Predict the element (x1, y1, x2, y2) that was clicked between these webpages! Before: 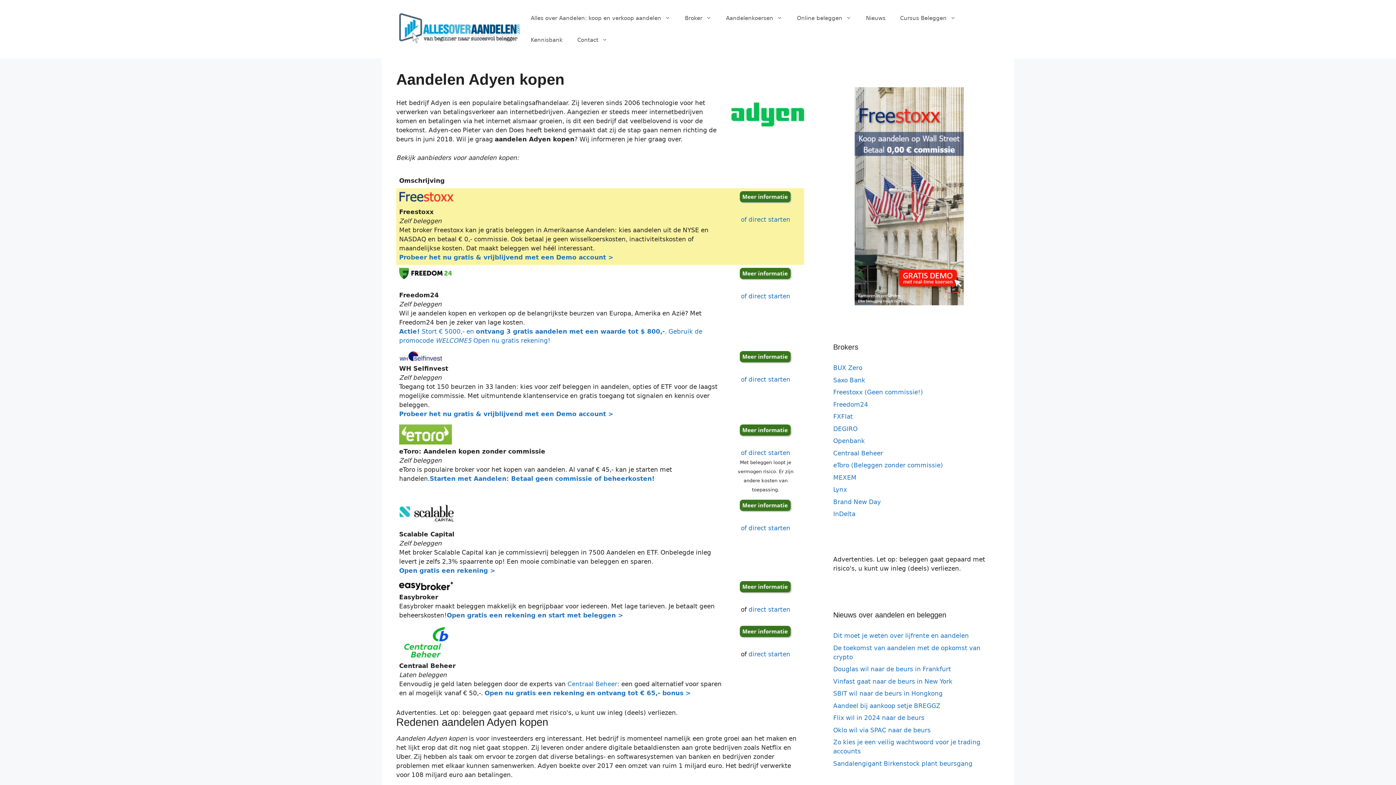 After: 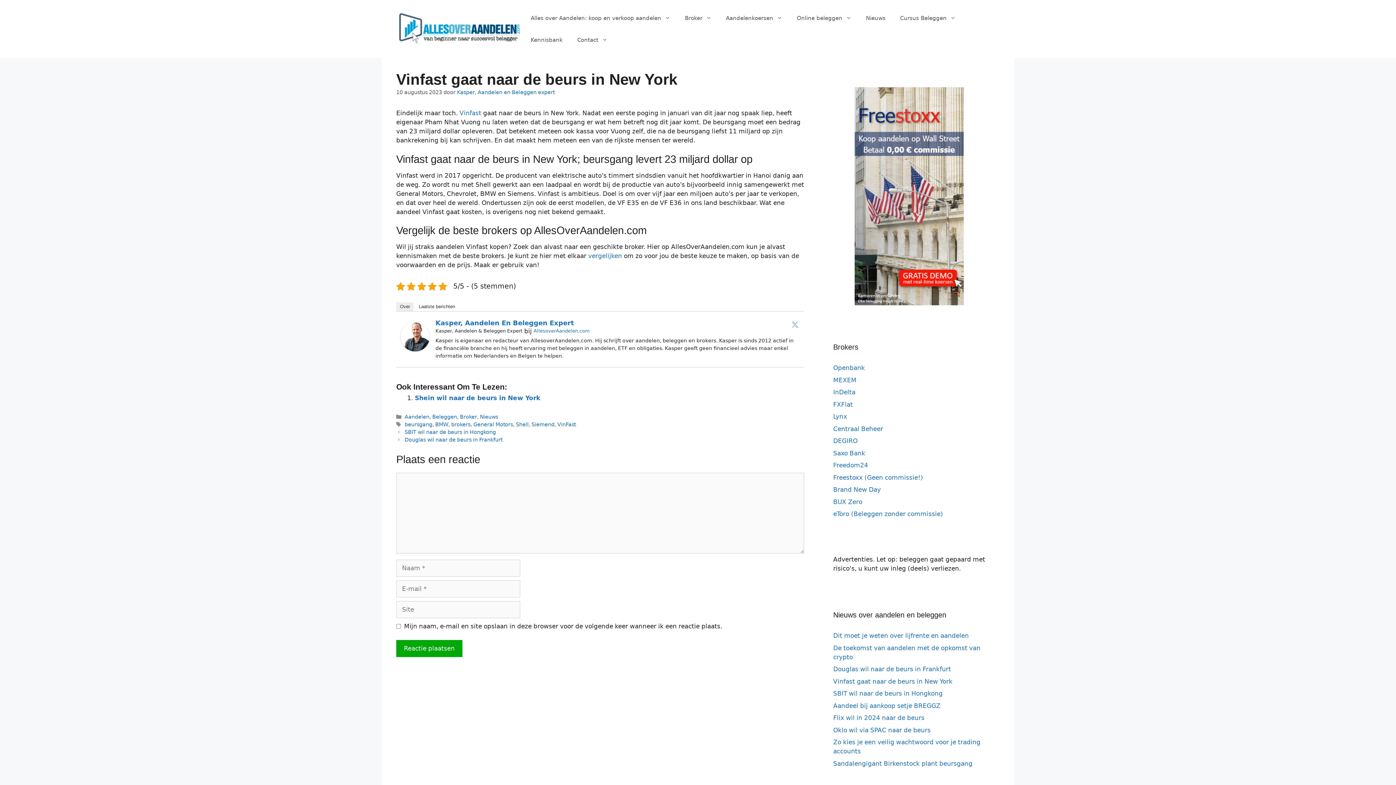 Action: label: Vinfast gaat naar de beurs in New York bbox: (833, 678, 952, 685)